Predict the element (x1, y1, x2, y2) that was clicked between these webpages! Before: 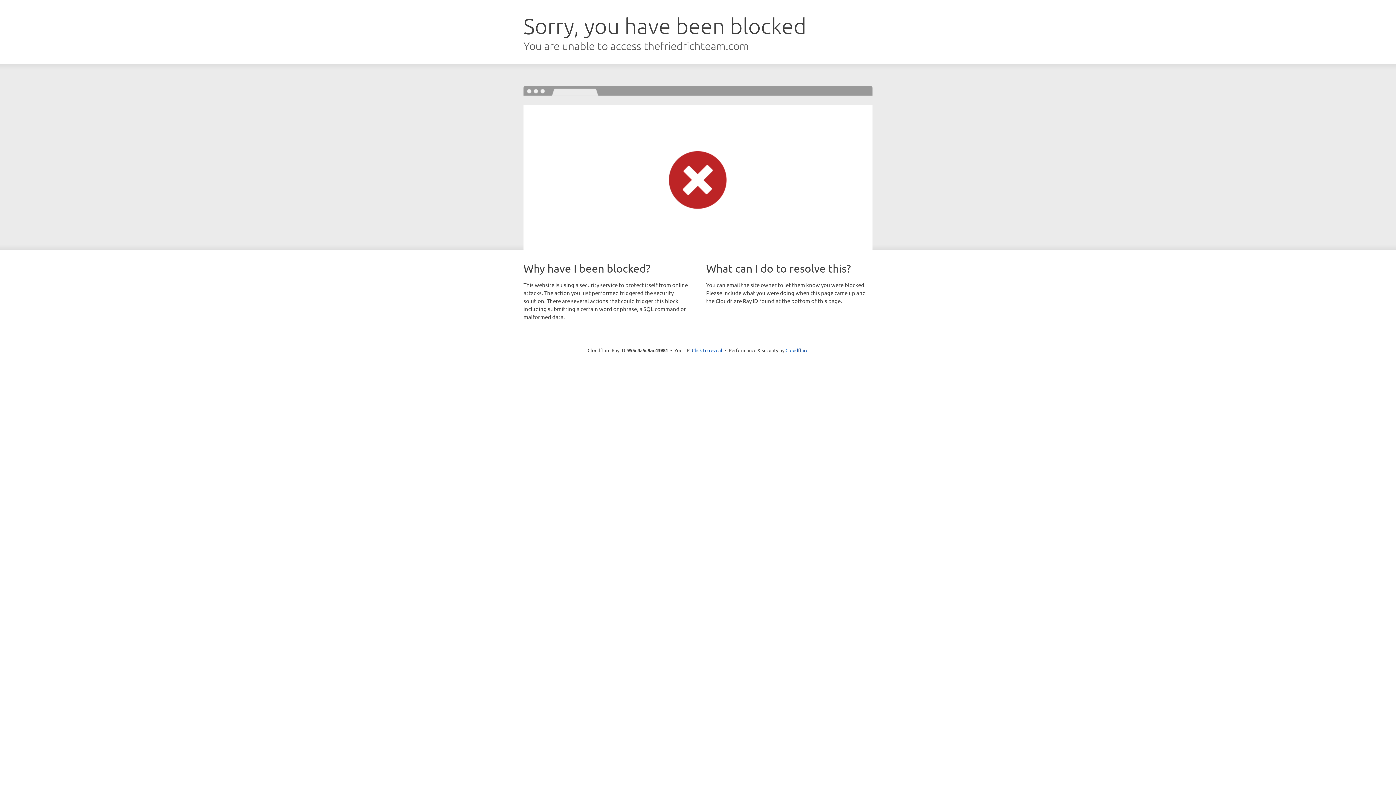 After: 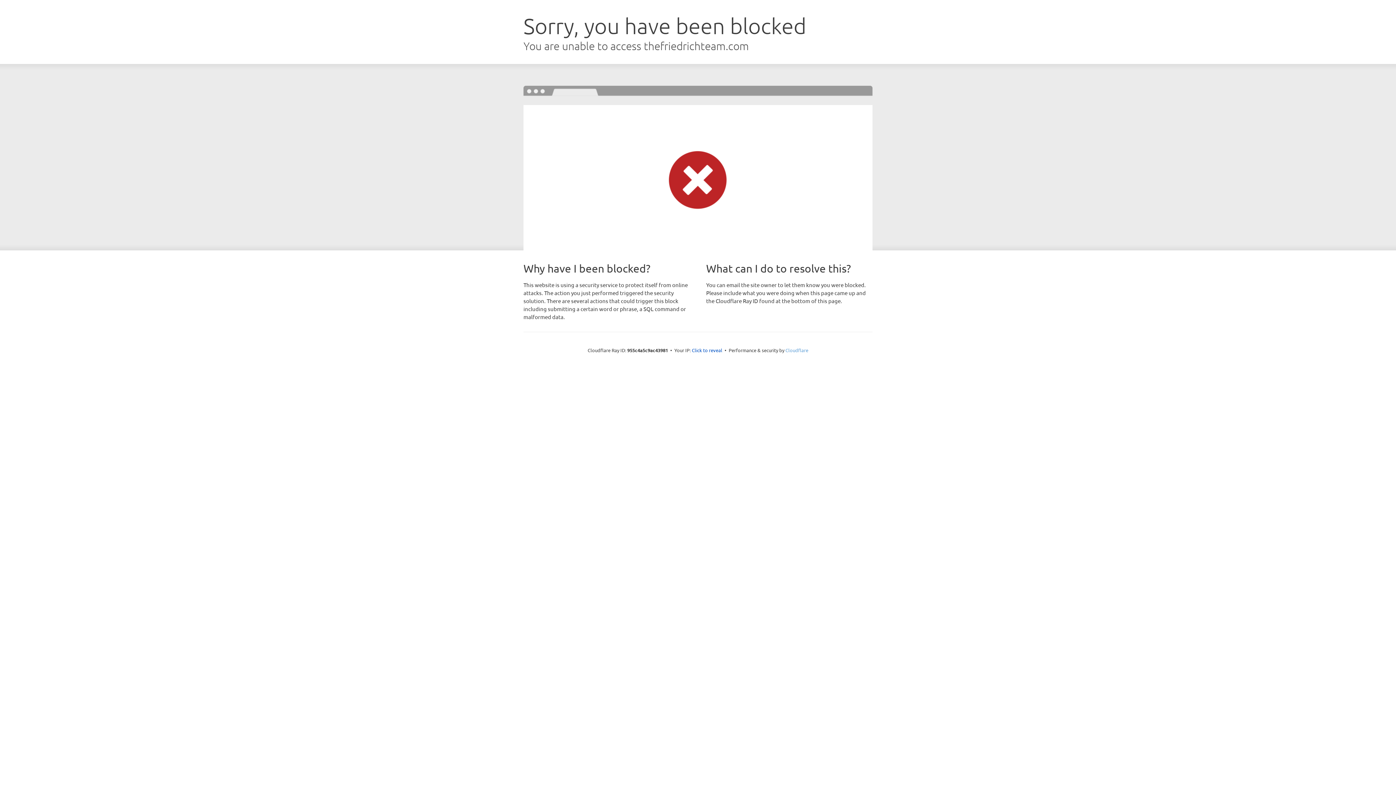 Action: bbox: (785, 347, 808, 353) label: Cloudflare